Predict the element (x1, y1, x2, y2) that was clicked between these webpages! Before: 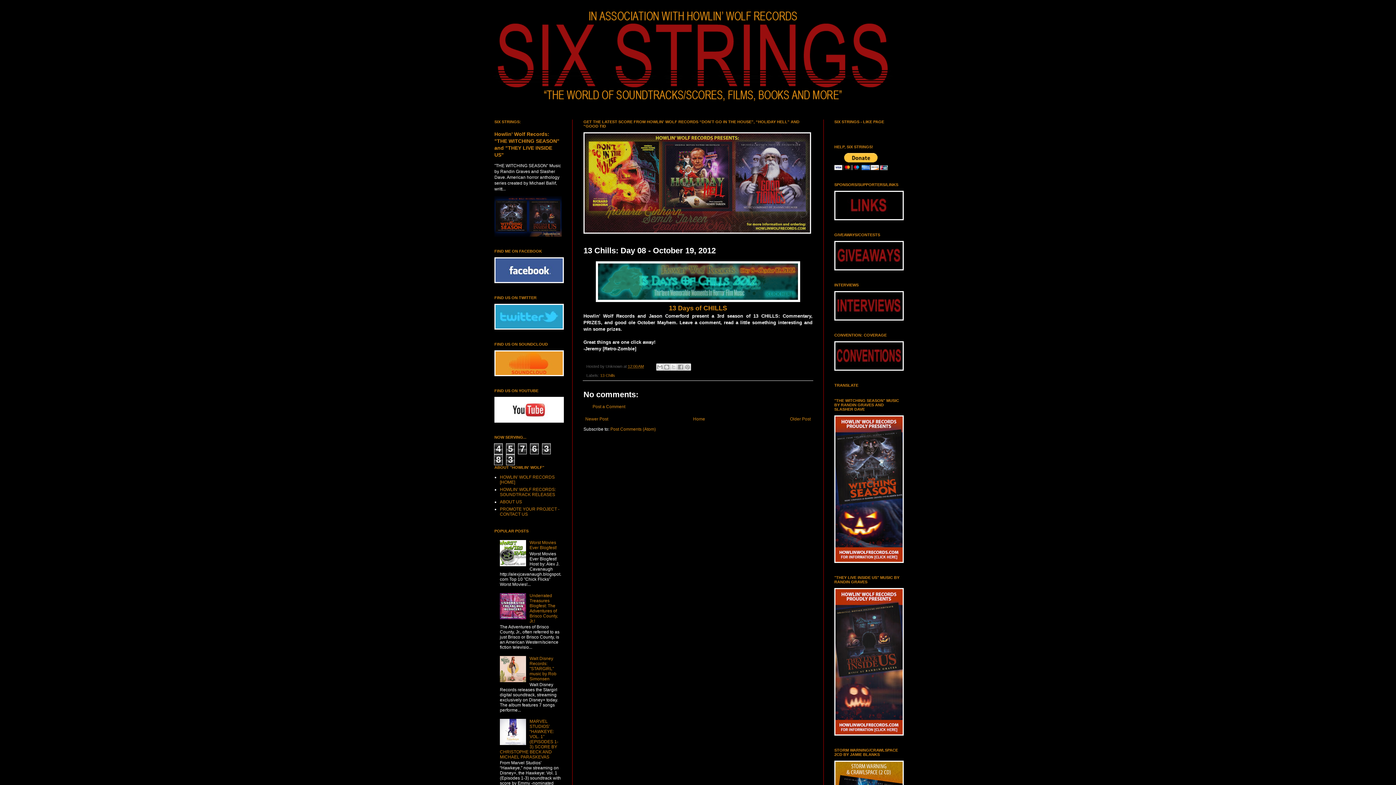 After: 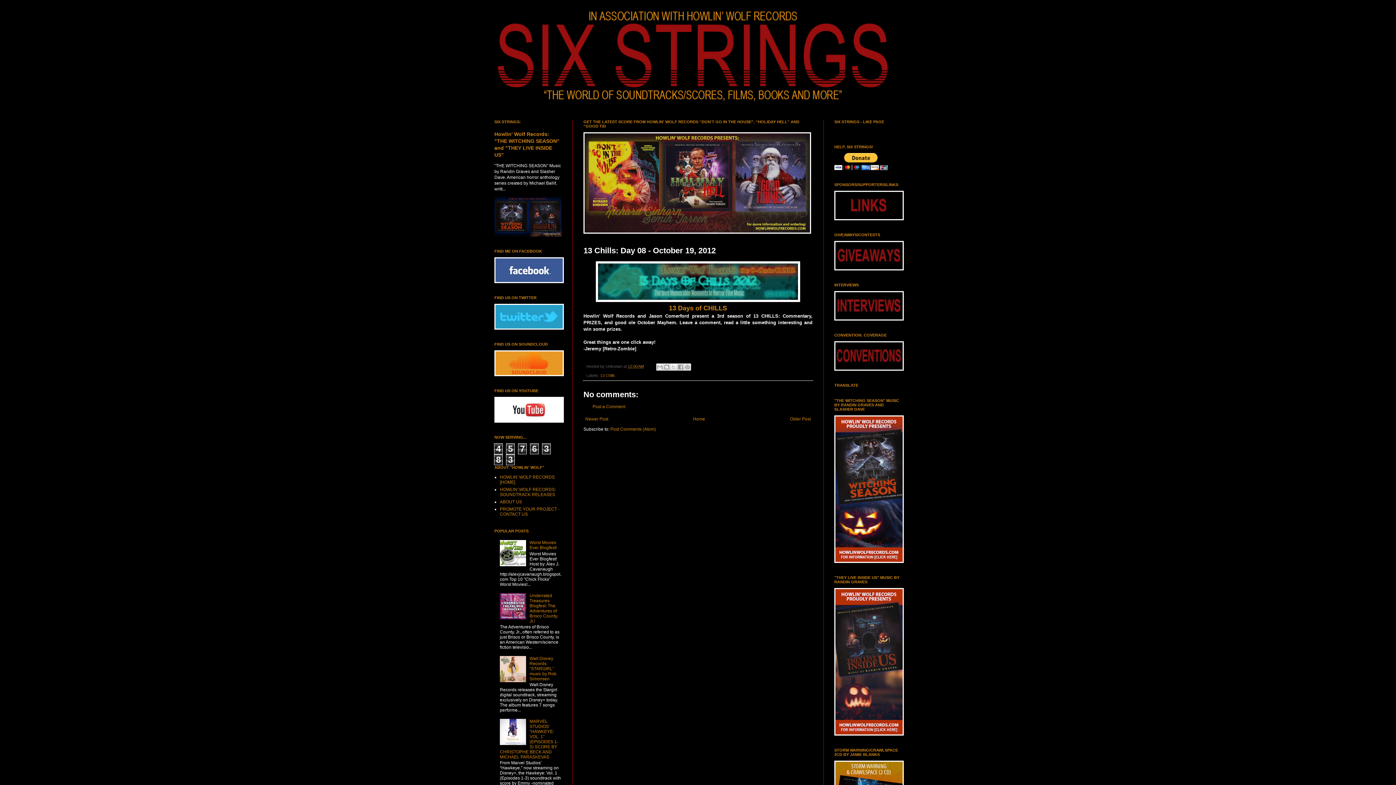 Action: bbox: (500, 562, 527, 567)